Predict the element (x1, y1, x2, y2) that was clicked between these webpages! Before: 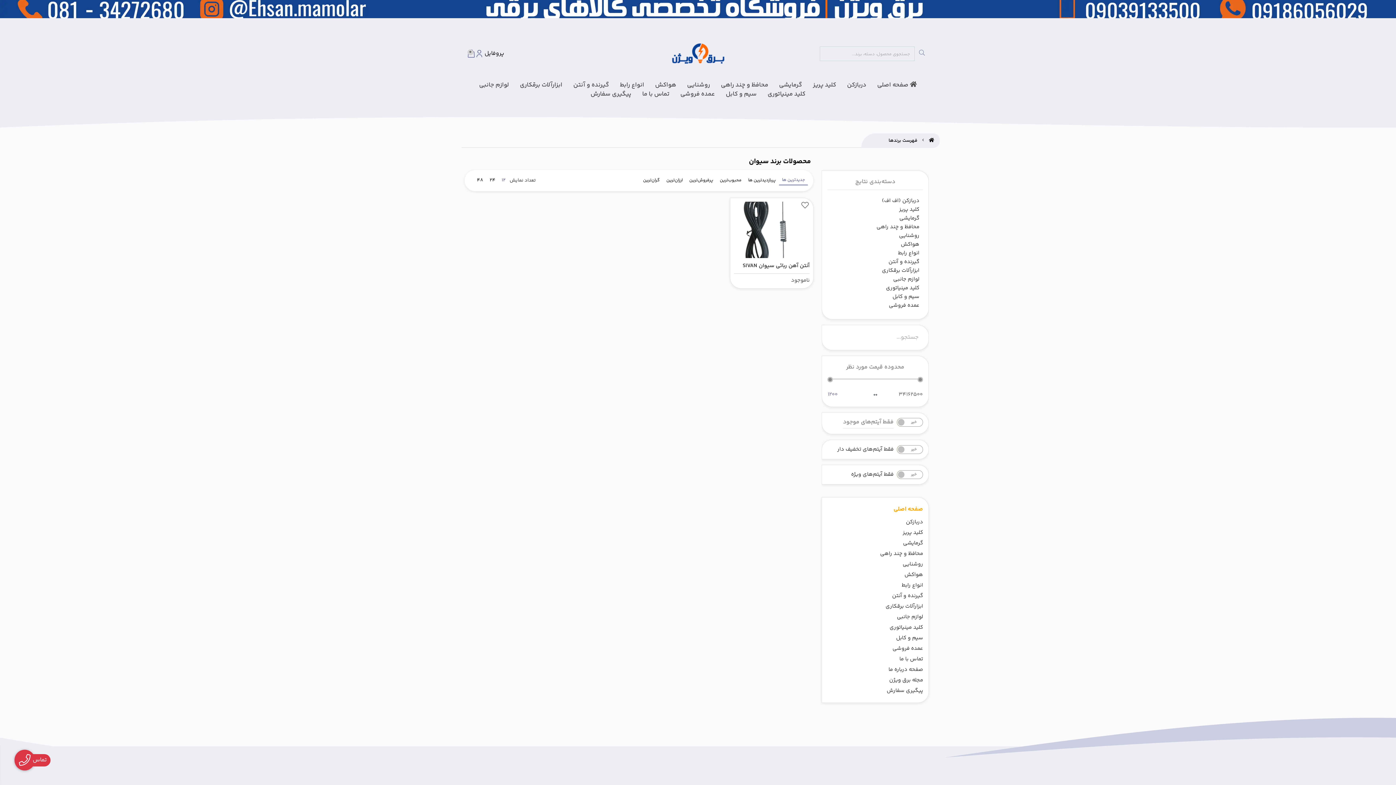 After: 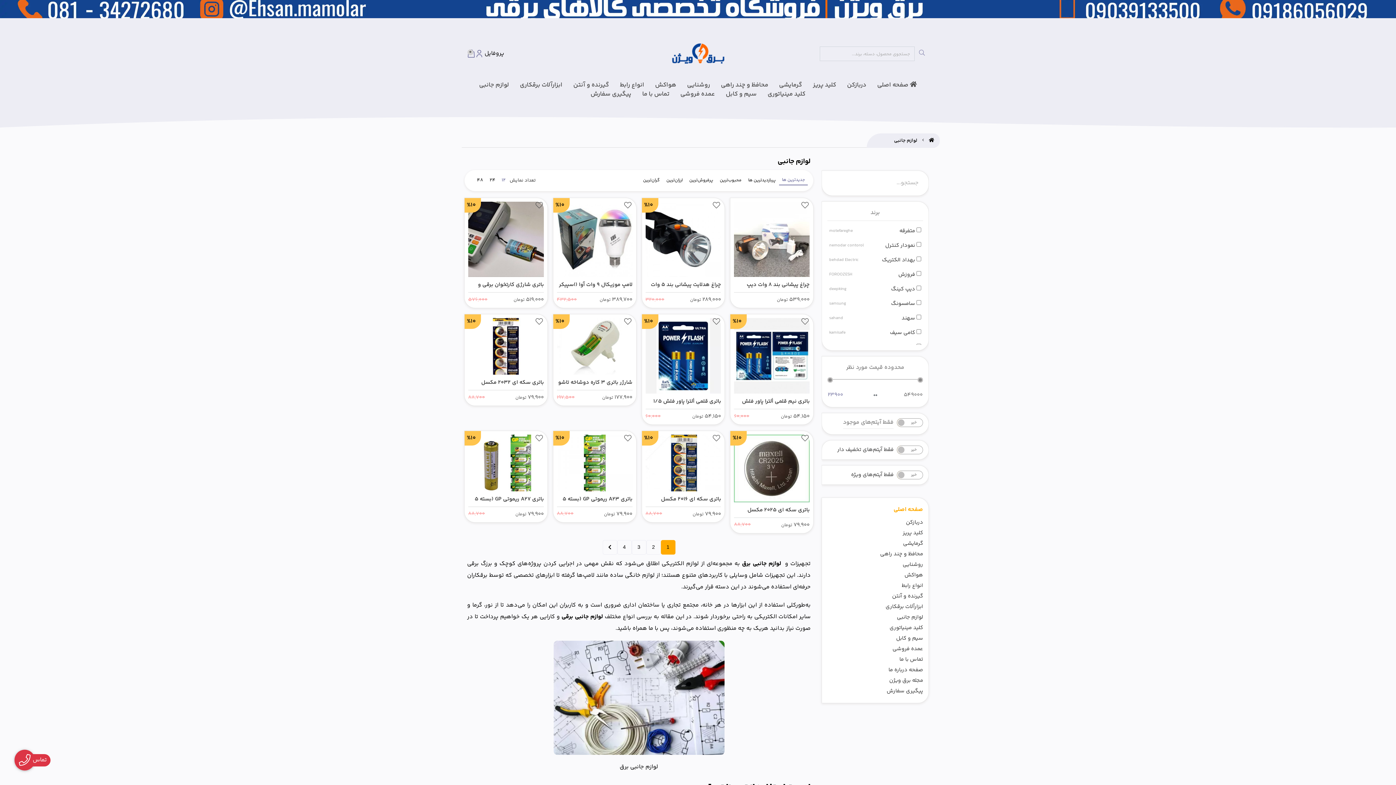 Action: bbox: (897, 613, 923, 621) label: لوازم جانبی